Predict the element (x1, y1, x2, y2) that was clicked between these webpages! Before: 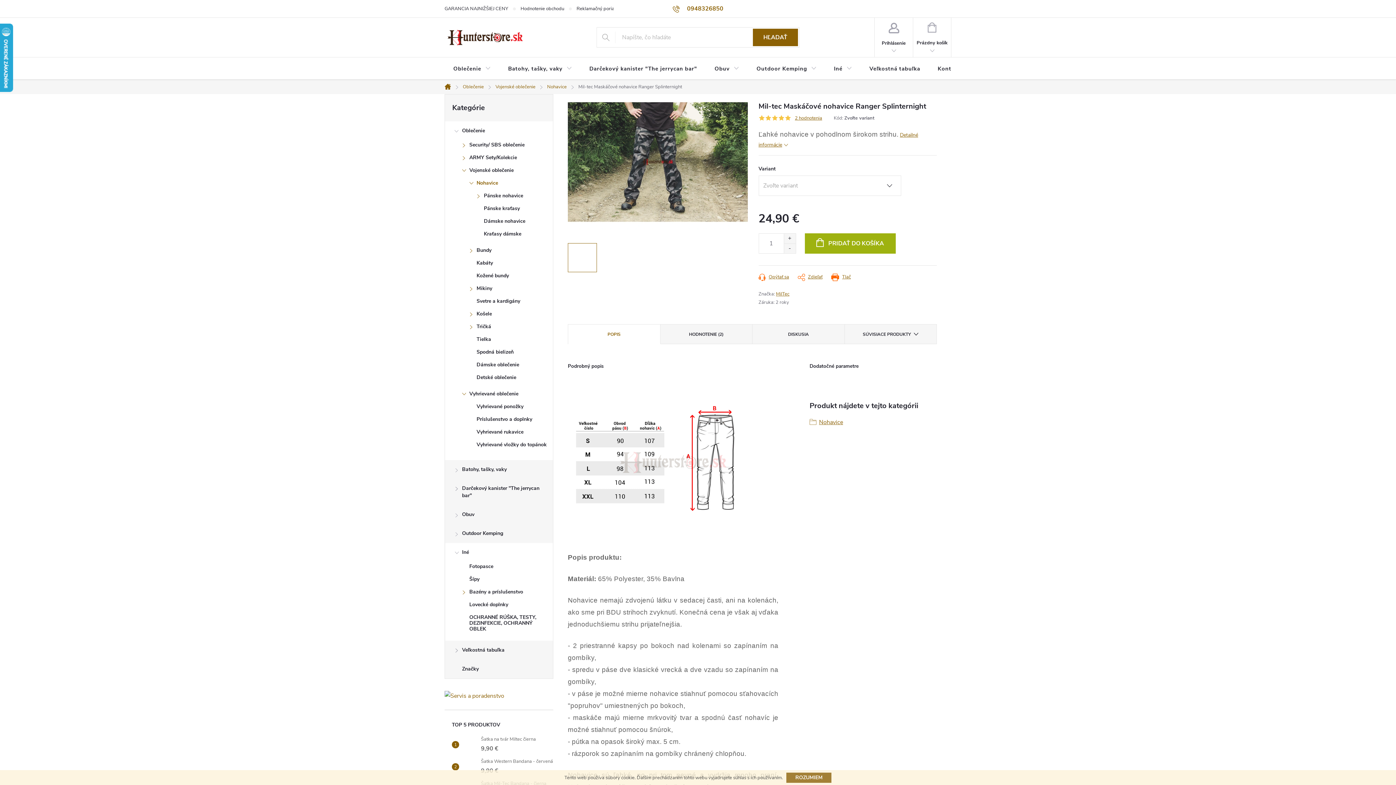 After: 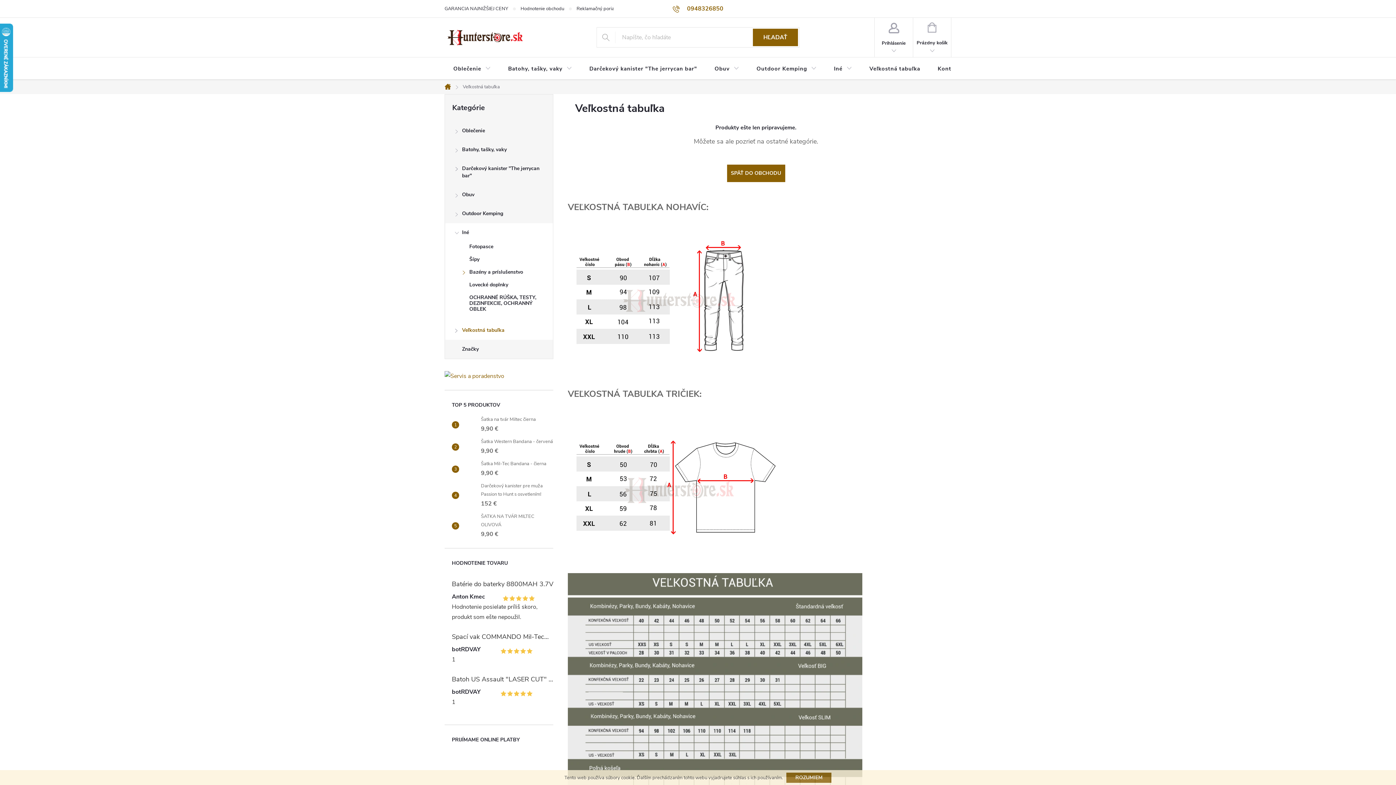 Action: bbox: (445, 641, 553, 660) label: Veľkostná tabuľka
 